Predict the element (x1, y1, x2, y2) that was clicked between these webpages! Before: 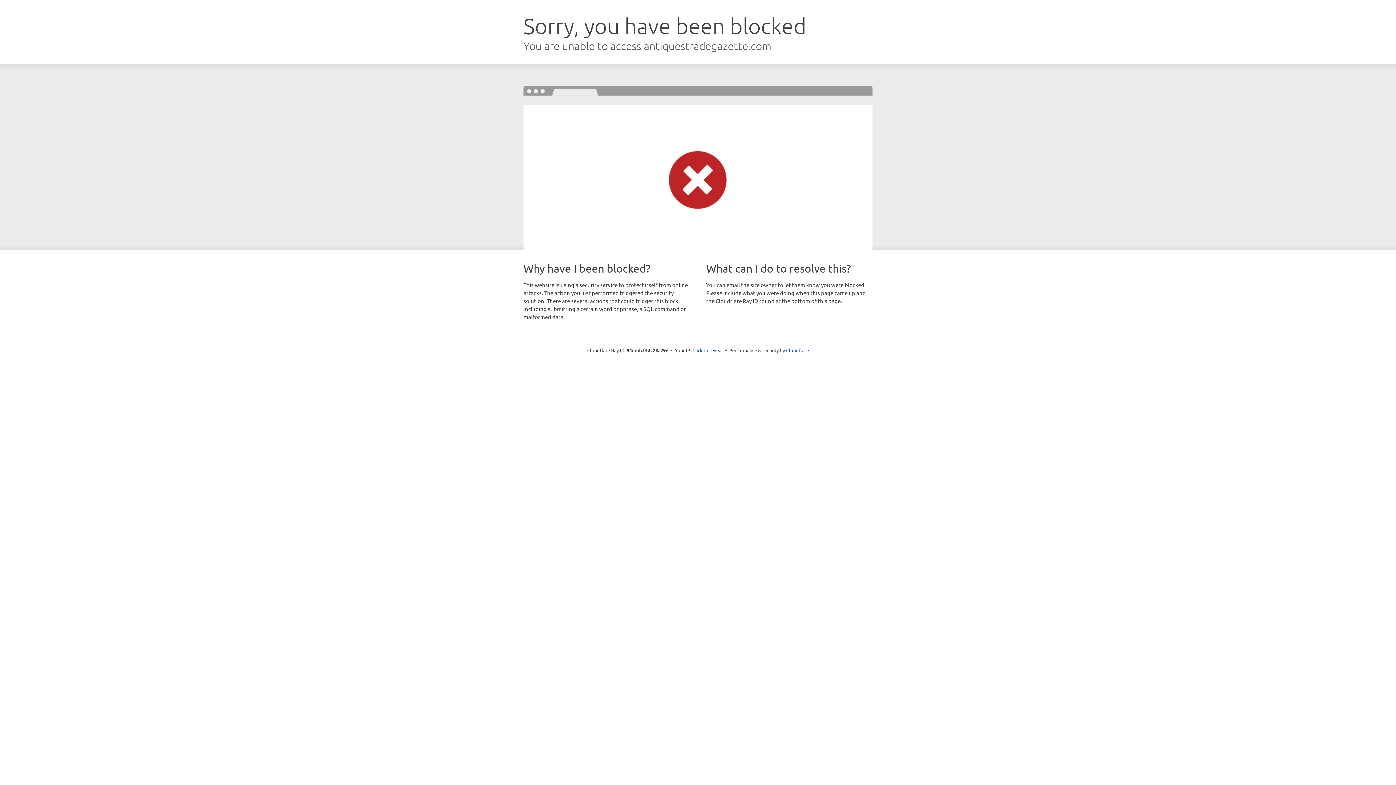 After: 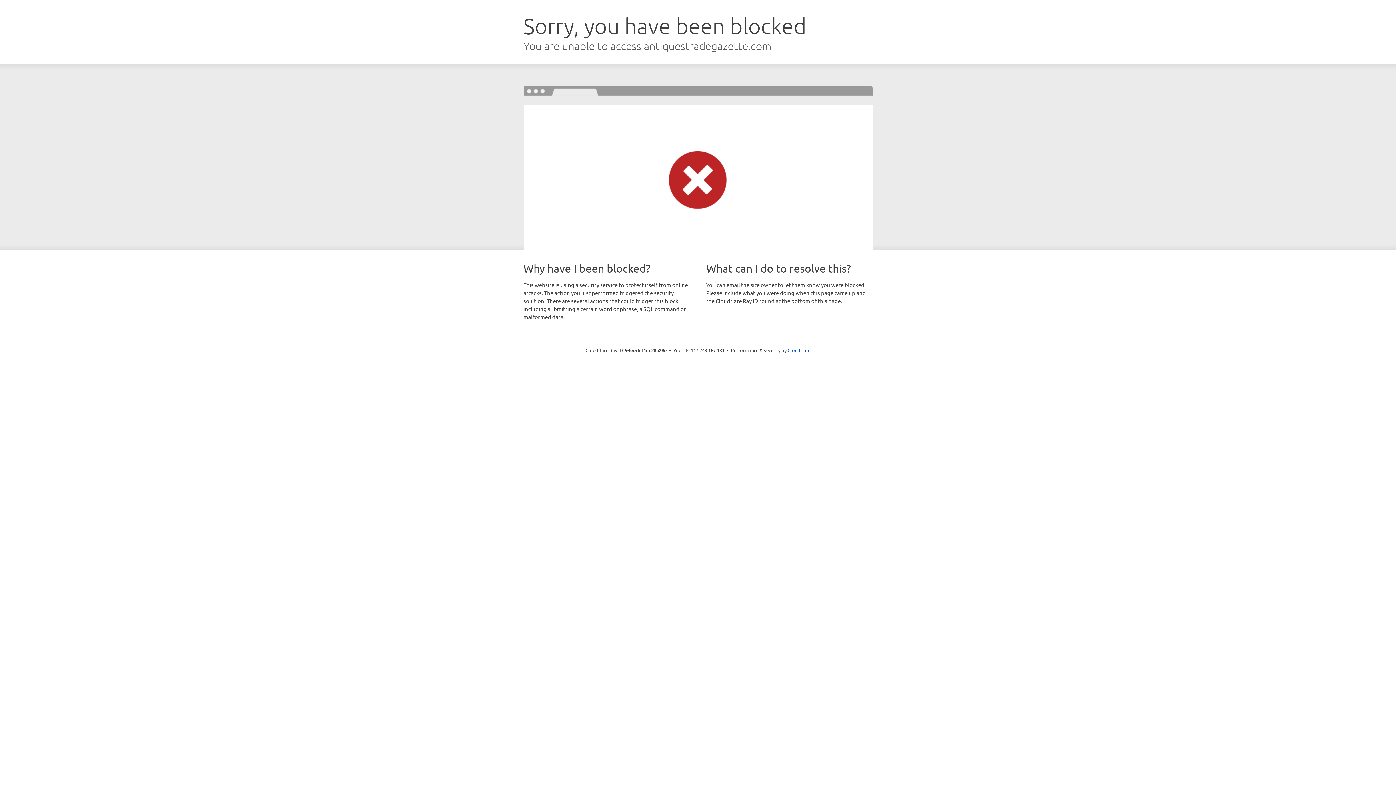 Action: bbox: (692, 346, 723, 353) label: Click to reveal